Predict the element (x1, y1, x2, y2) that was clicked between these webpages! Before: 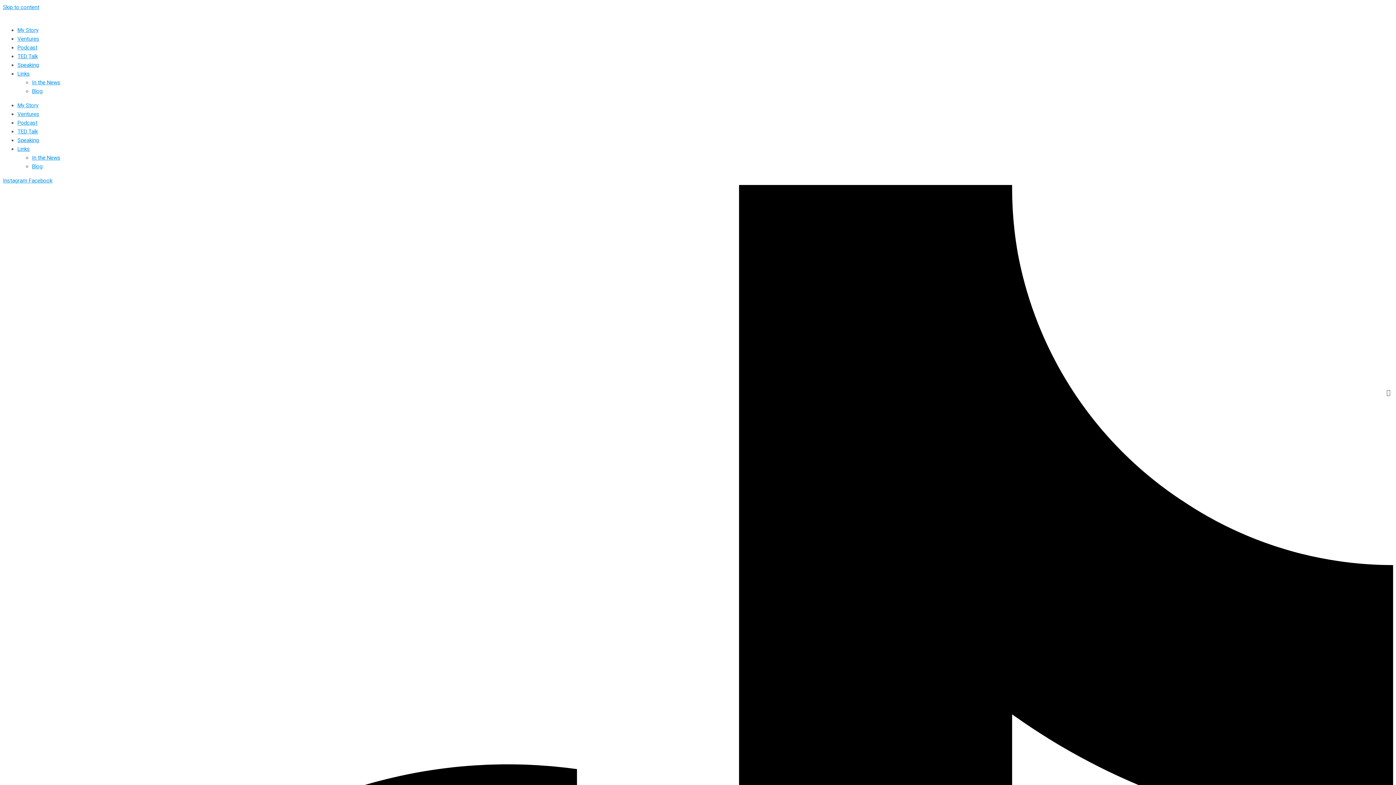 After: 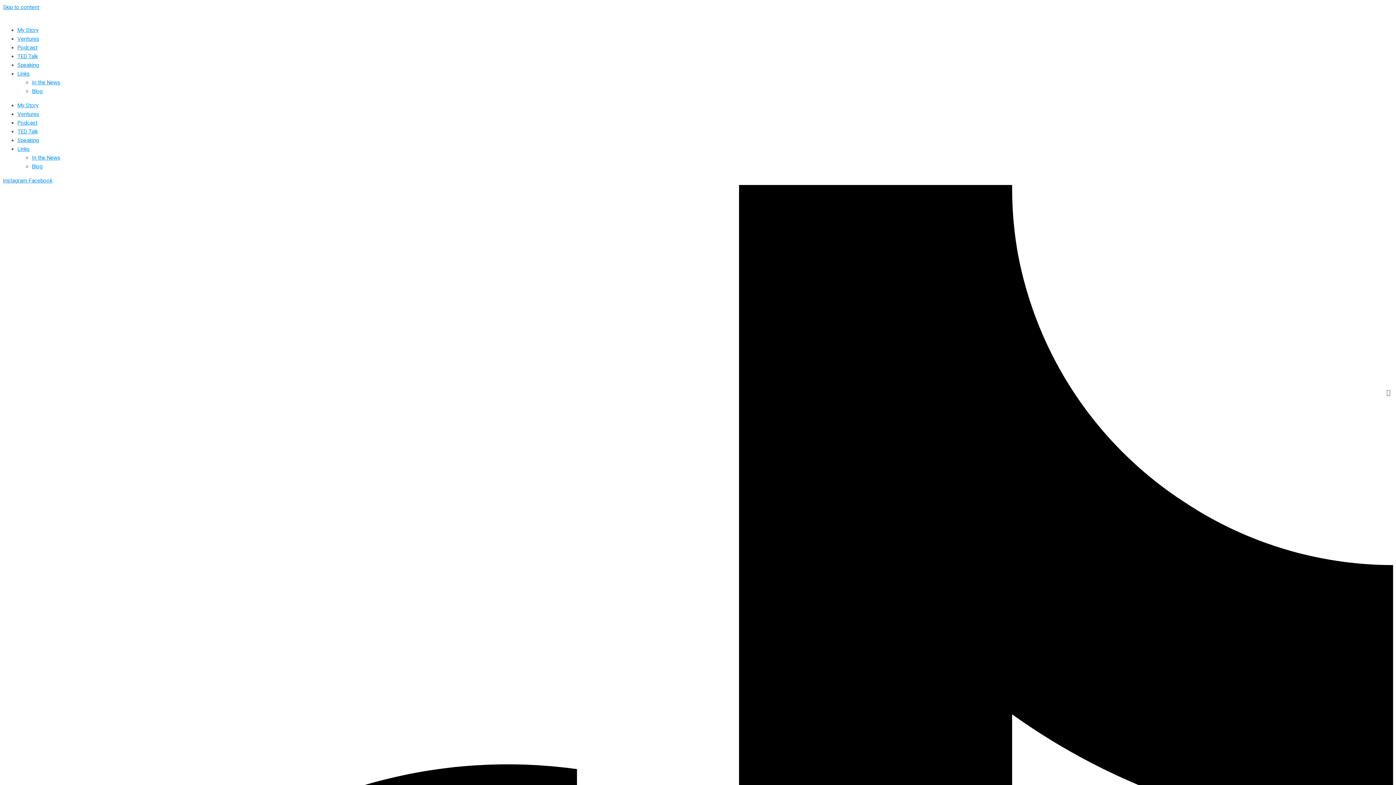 Action: bbox: (32, 163, 42, 169) label: Blog